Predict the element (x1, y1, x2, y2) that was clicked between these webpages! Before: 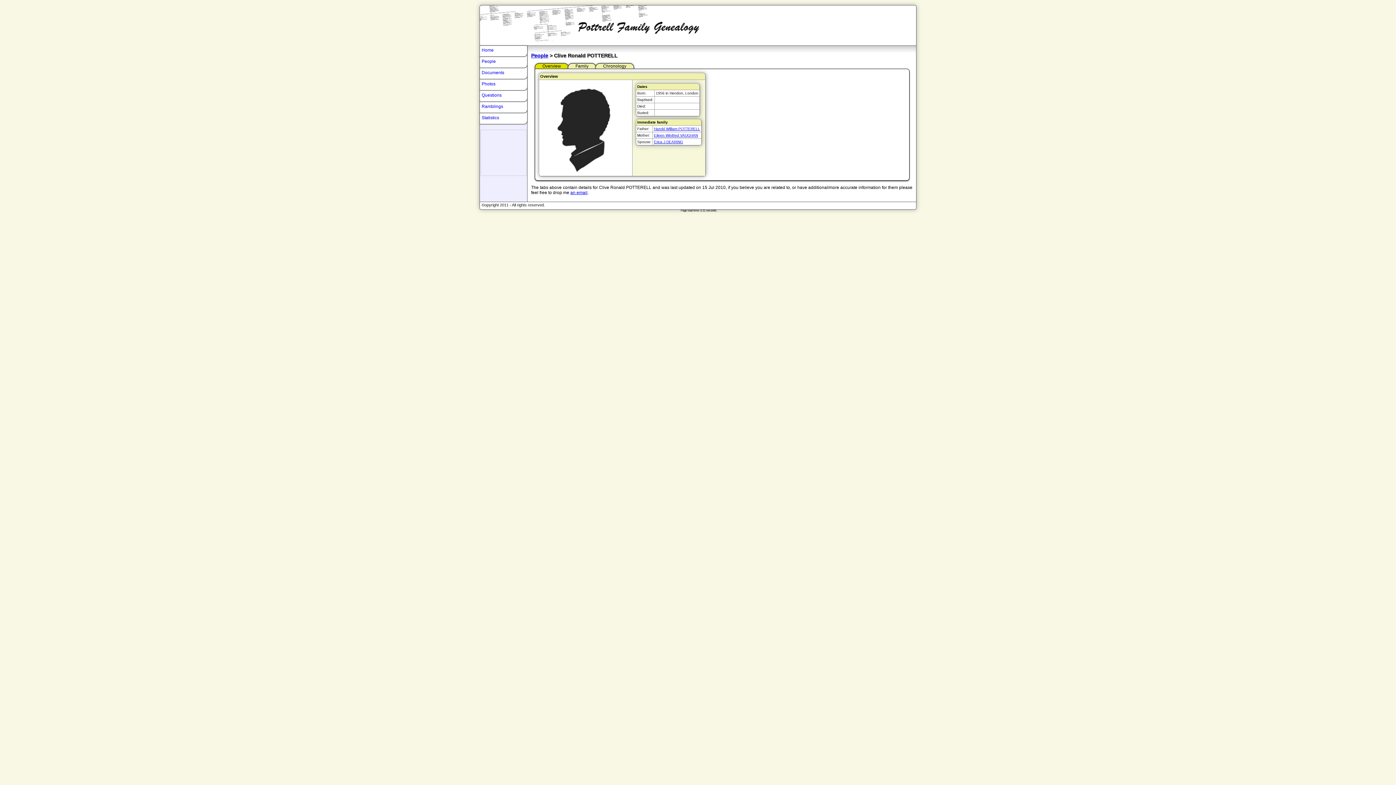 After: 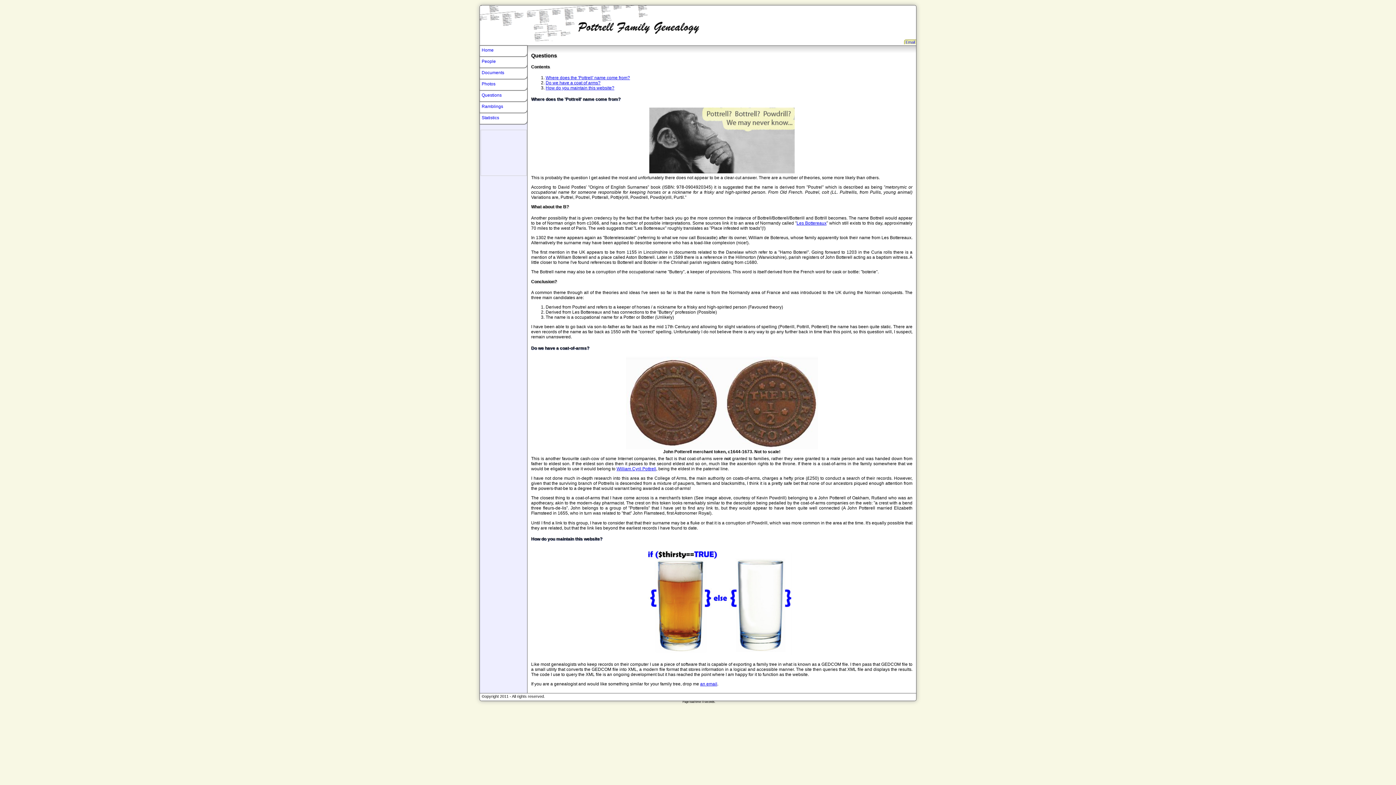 Action: label: Questions bbox: (481, 92, 501, 97)